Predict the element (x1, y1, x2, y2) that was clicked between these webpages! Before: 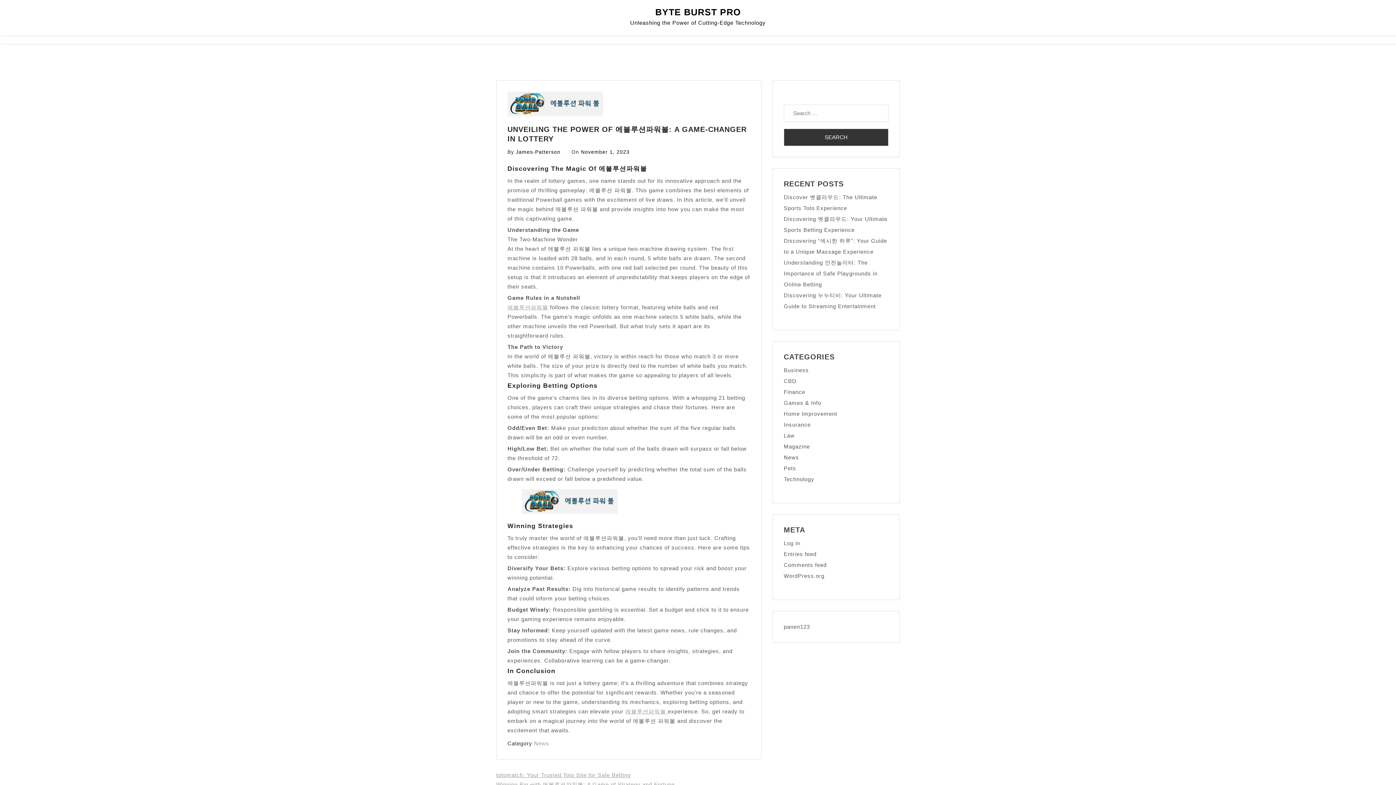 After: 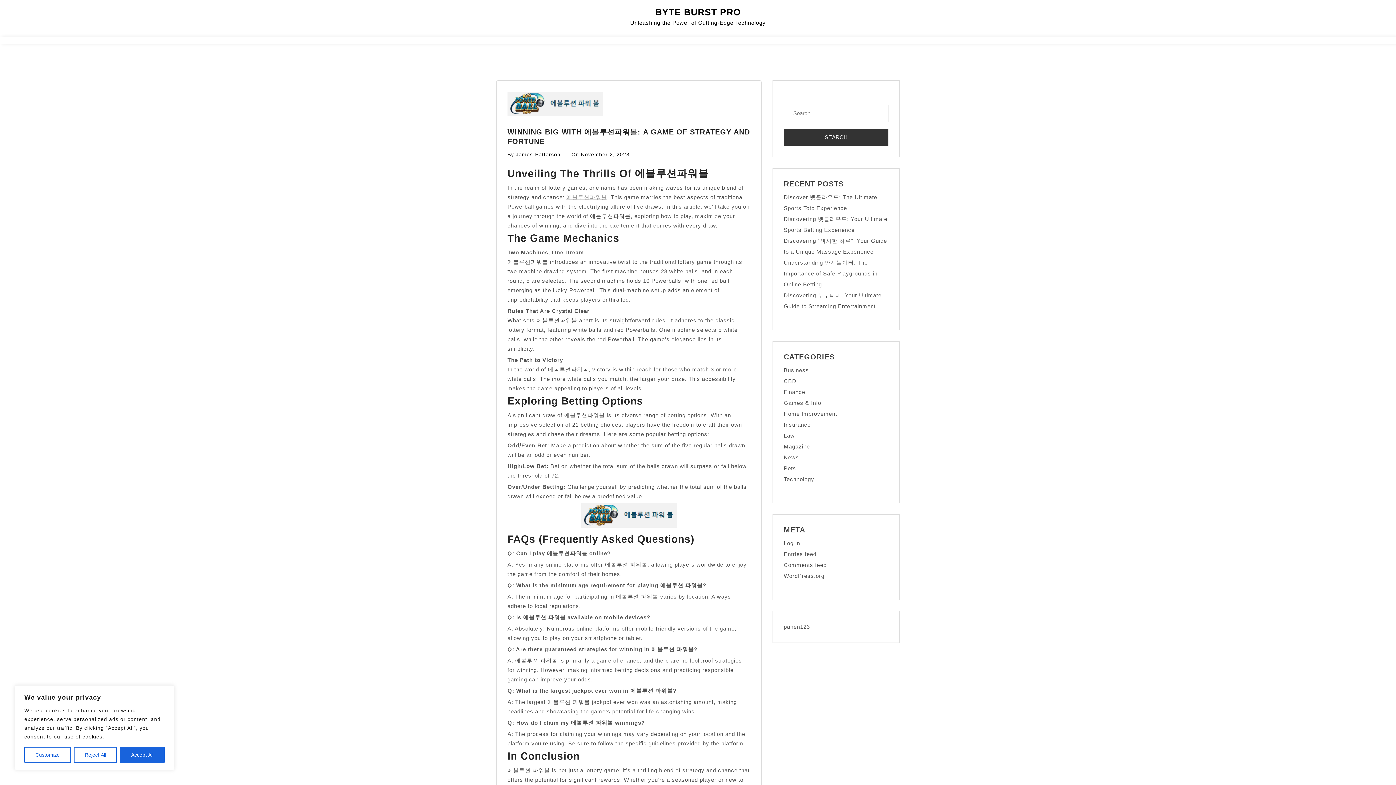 Action: bbox: (496, 781, 674, 787) label: Winning Big with 에볼루션파워볼: A Game of Strategy and Fortune